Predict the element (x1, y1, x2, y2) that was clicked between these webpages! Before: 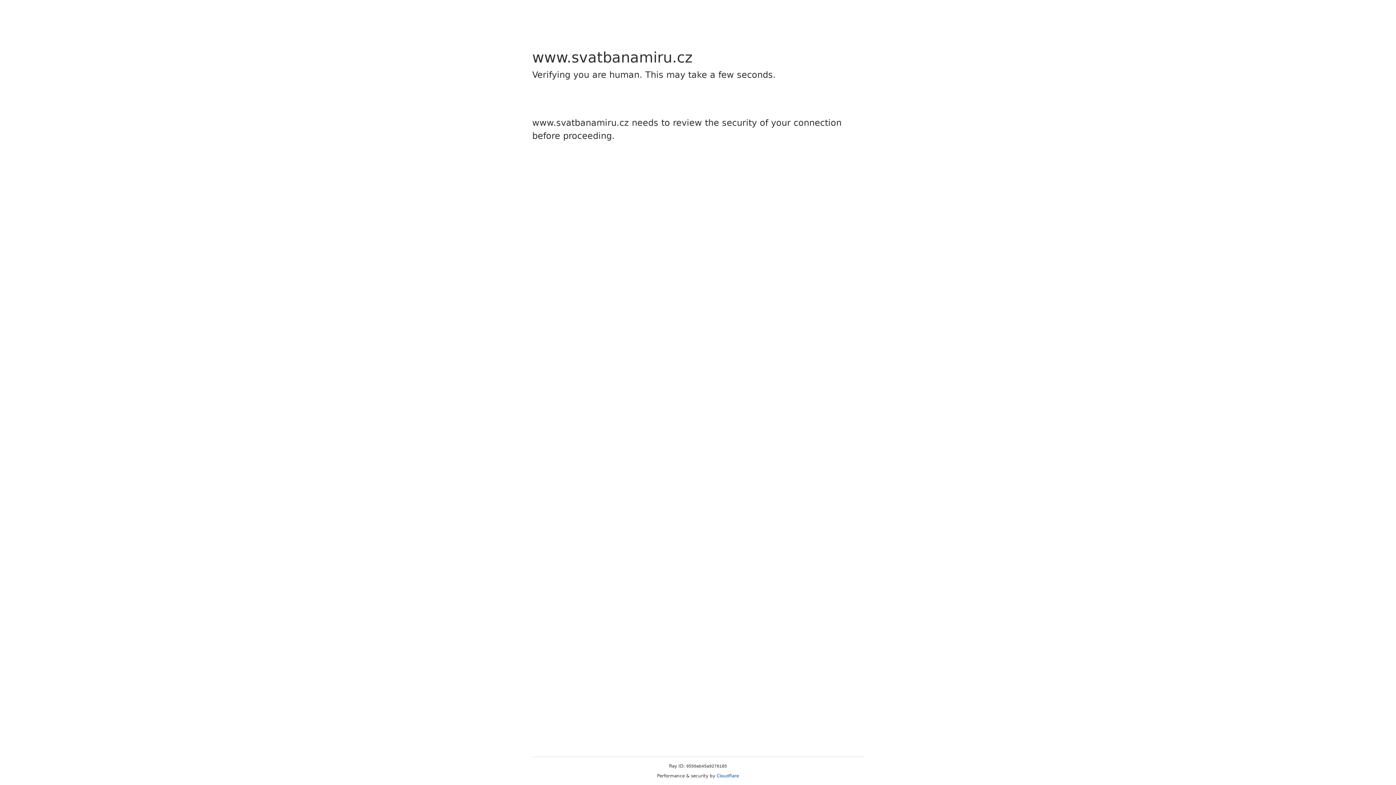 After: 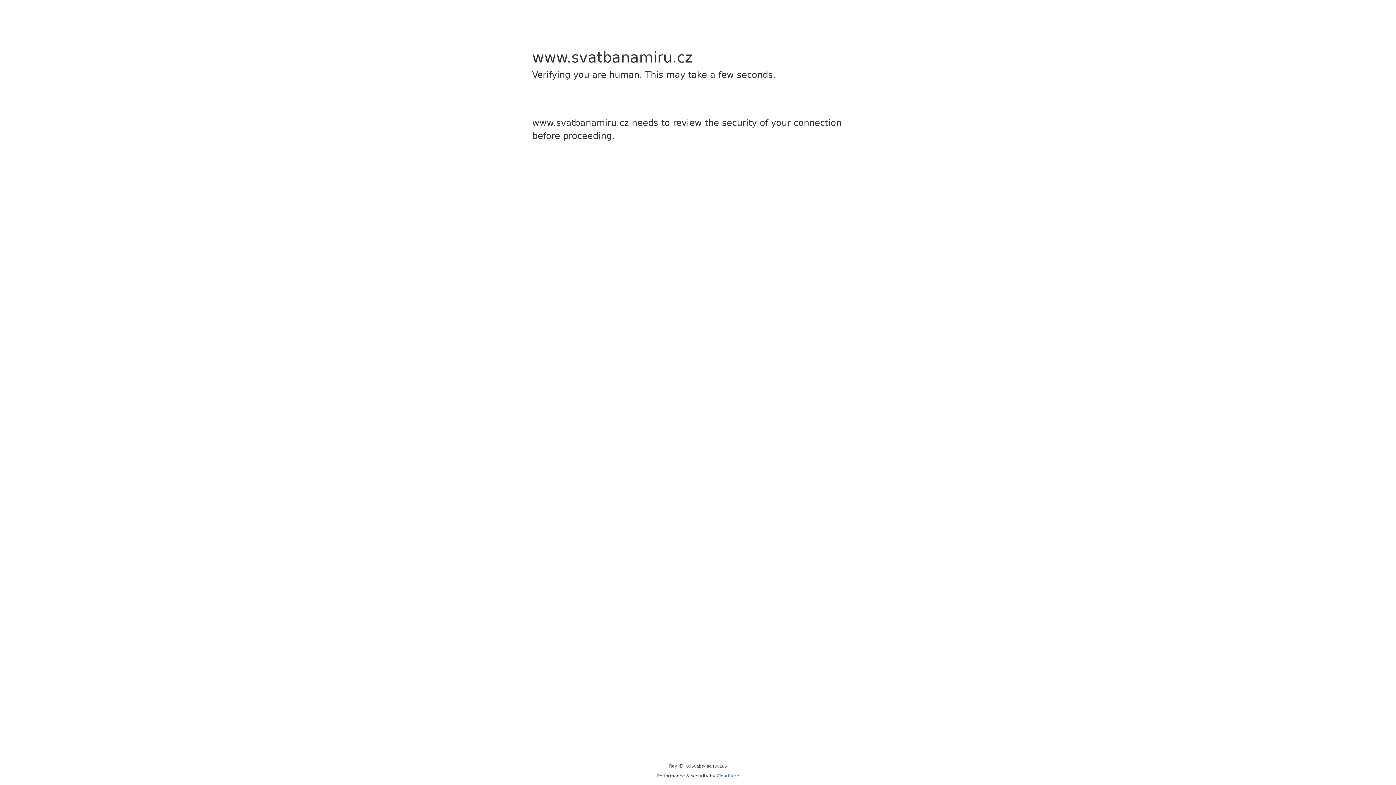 Action: label: Cloudflare bbox: (716, 773, 739, 778)